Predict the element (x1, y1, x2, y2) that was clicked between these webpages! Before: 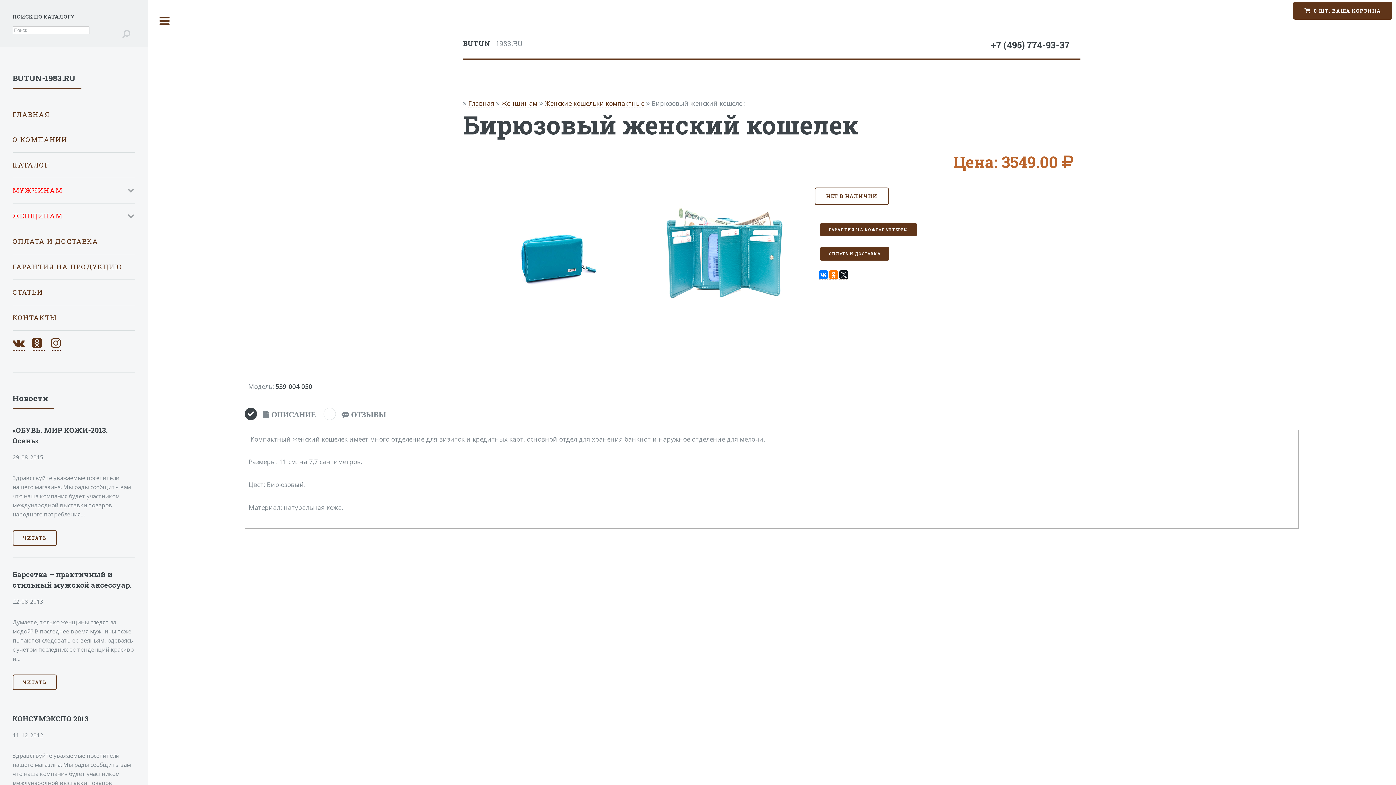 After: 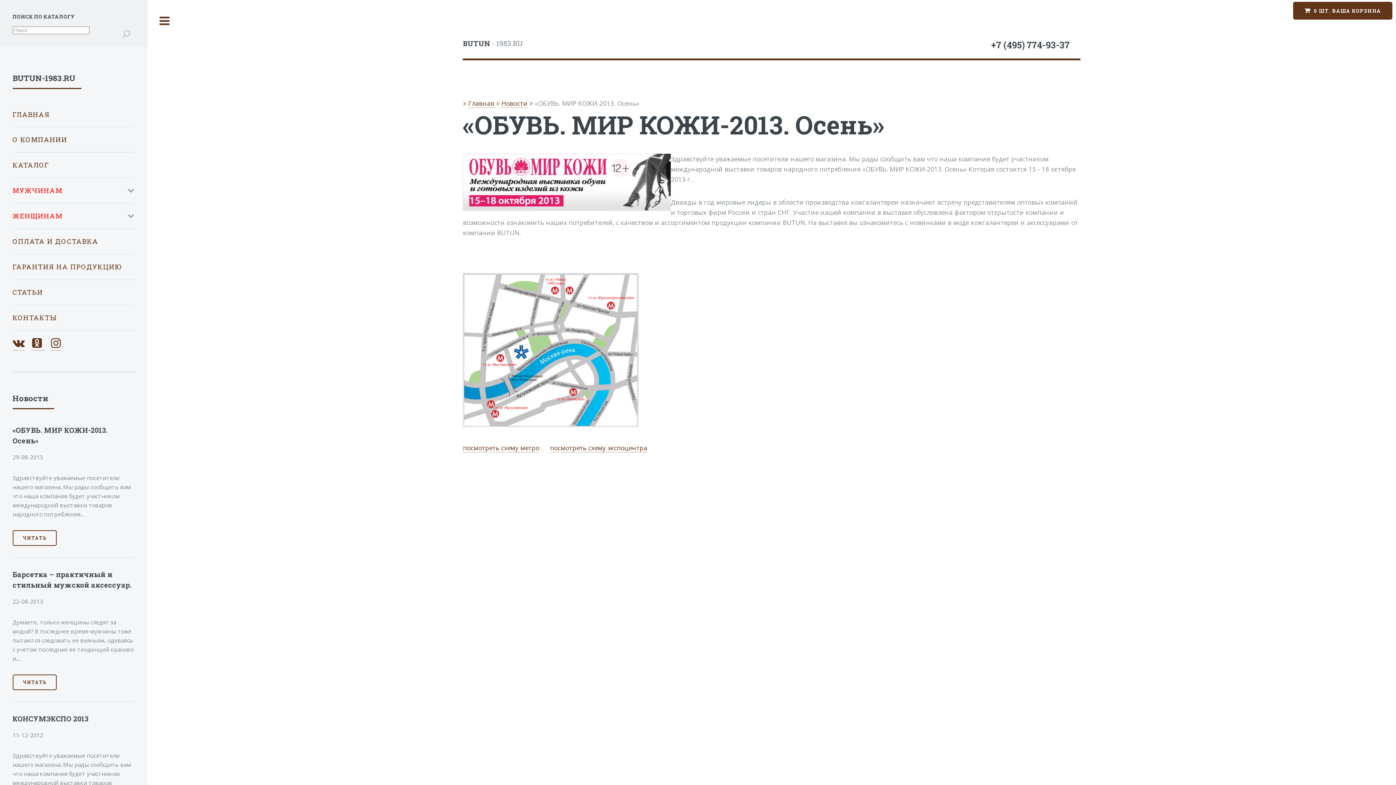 Action: label: ЧИТАТЬ bbox: (12, 530, 56, 546)